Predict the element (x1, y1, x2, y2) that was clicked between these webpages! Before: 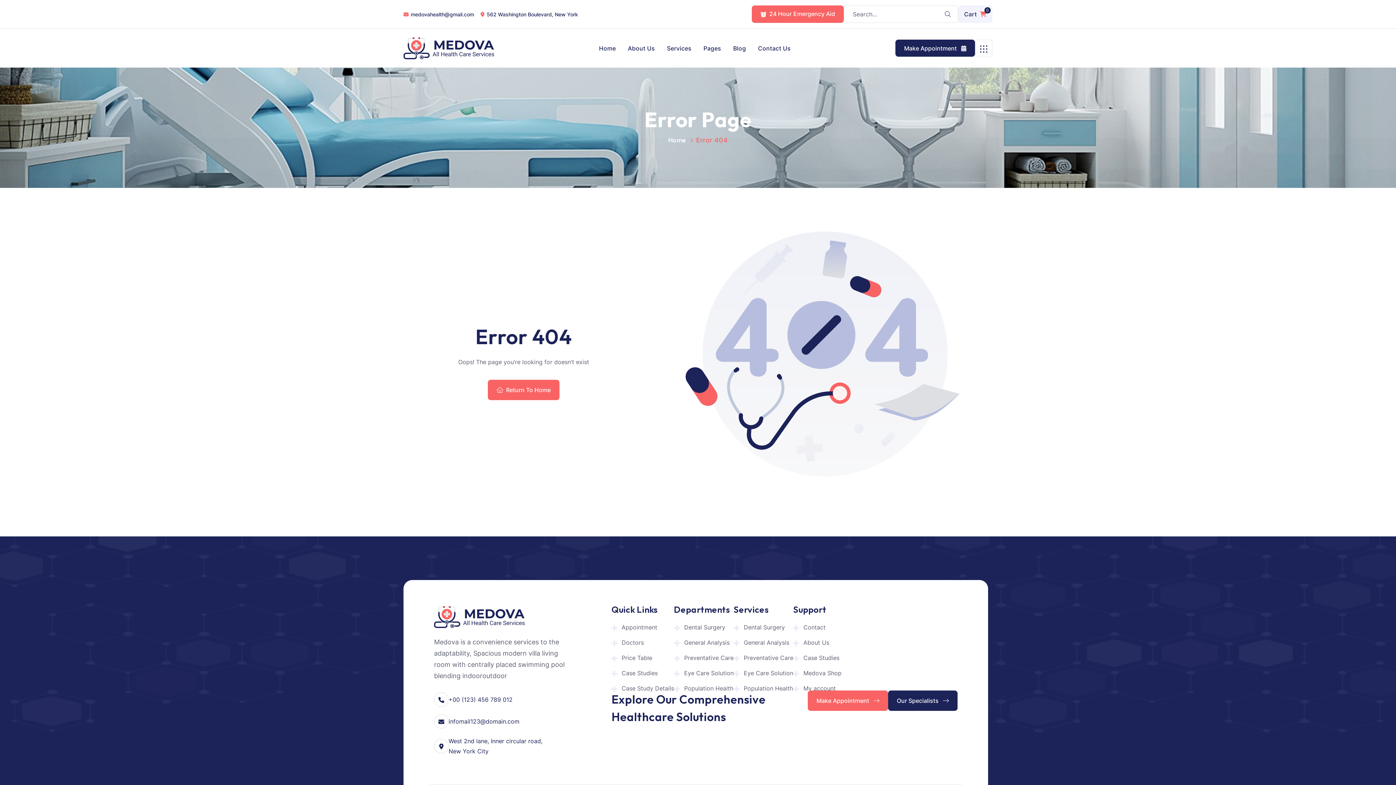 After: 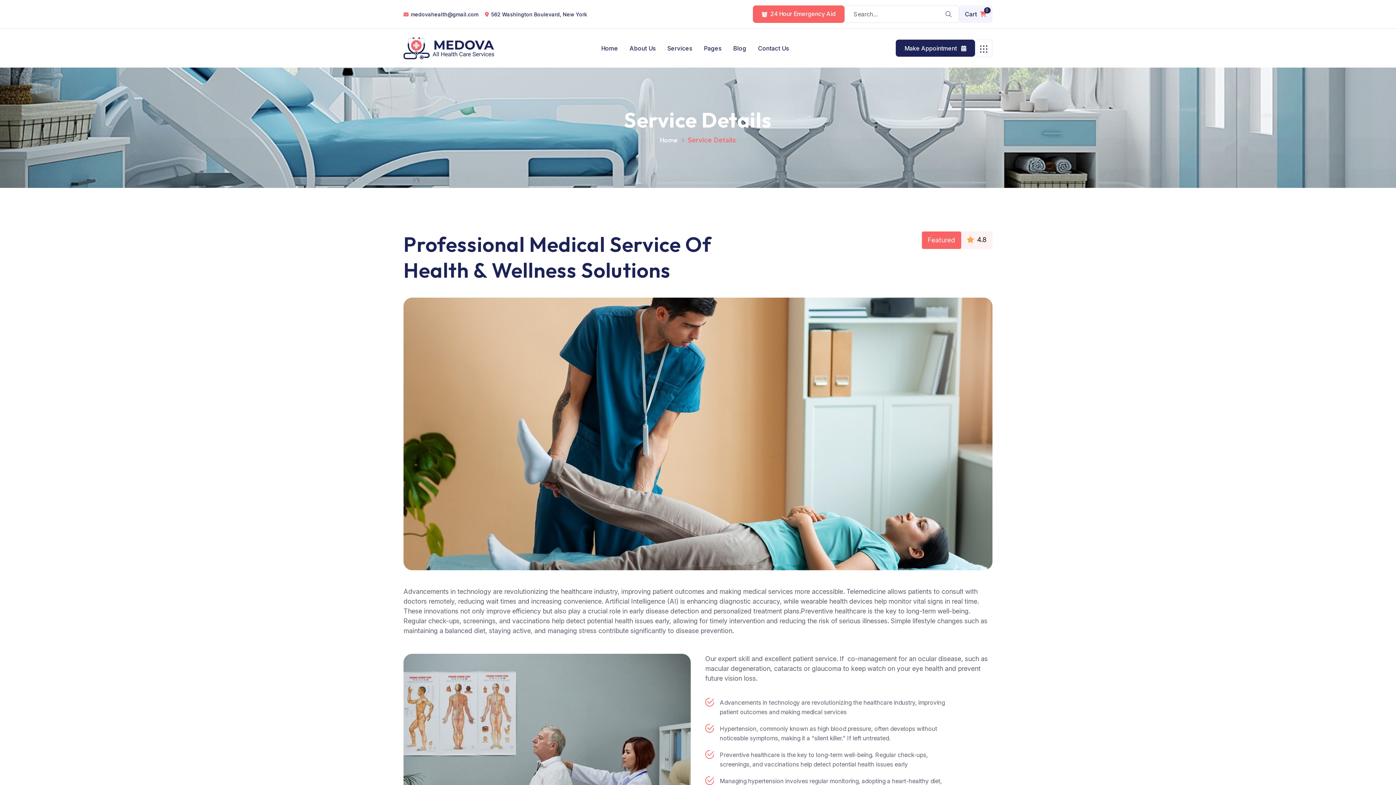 Action: bbox: (674, 654, 733, 662) label: Preventative Care